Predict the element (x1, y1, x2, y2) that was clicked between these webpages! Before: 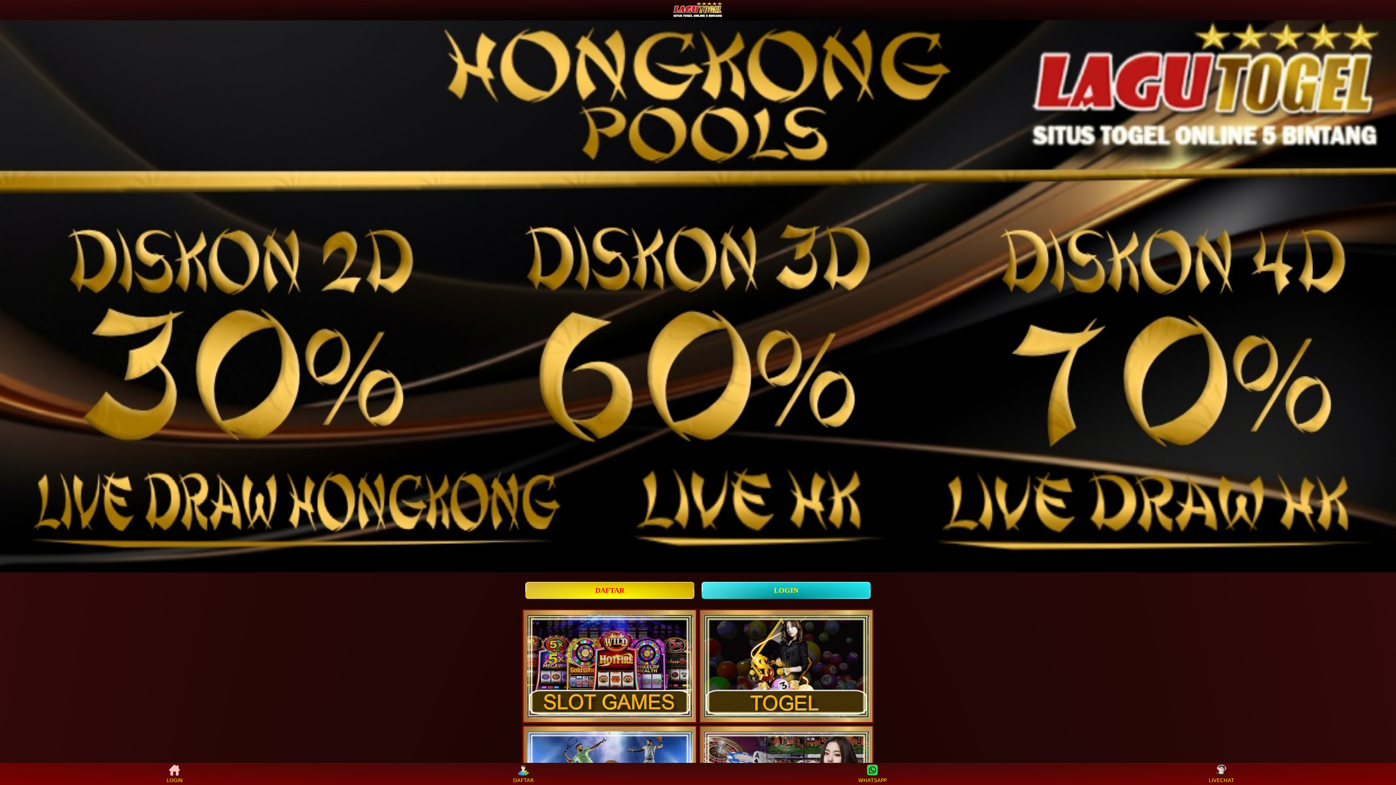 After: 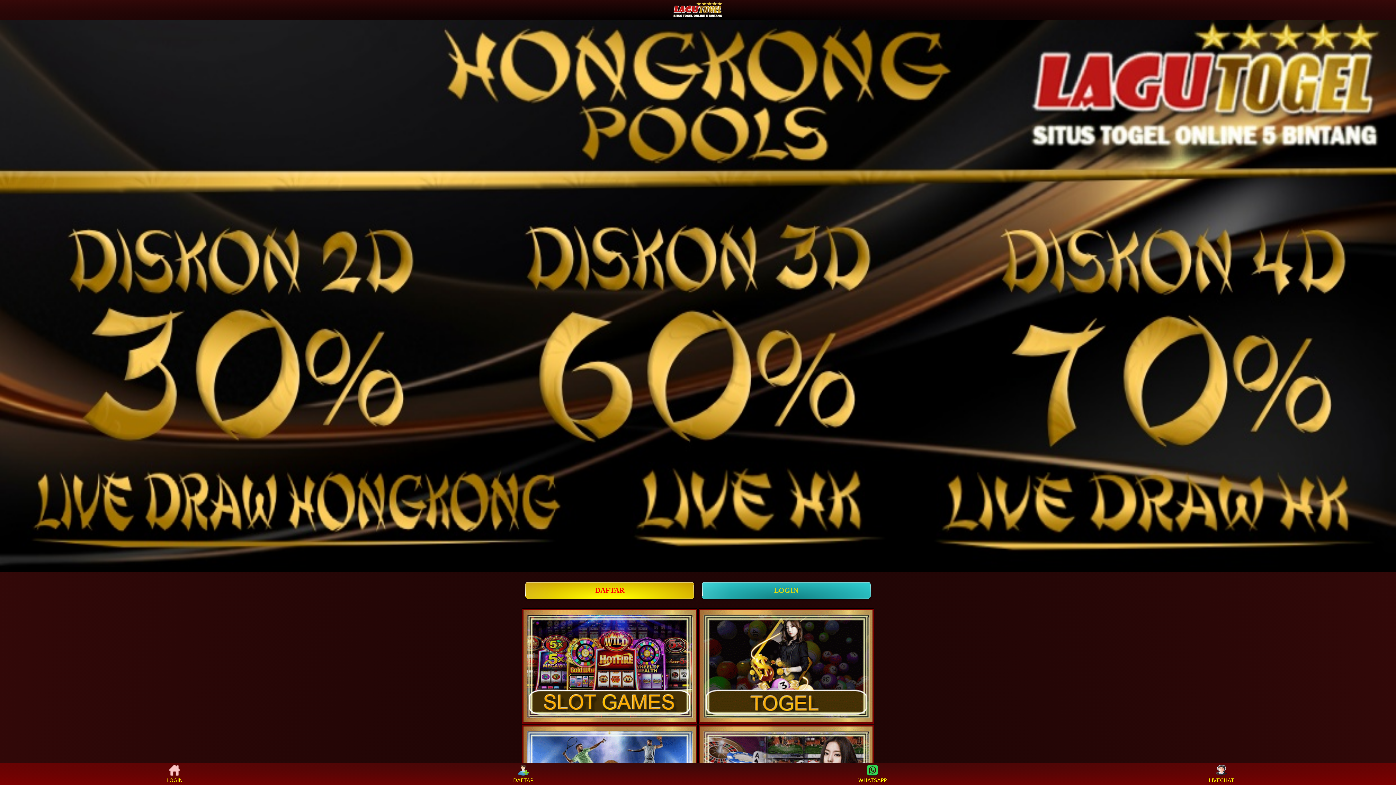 Action: label: LOGIN bbox: (701, 582, 871, 599)